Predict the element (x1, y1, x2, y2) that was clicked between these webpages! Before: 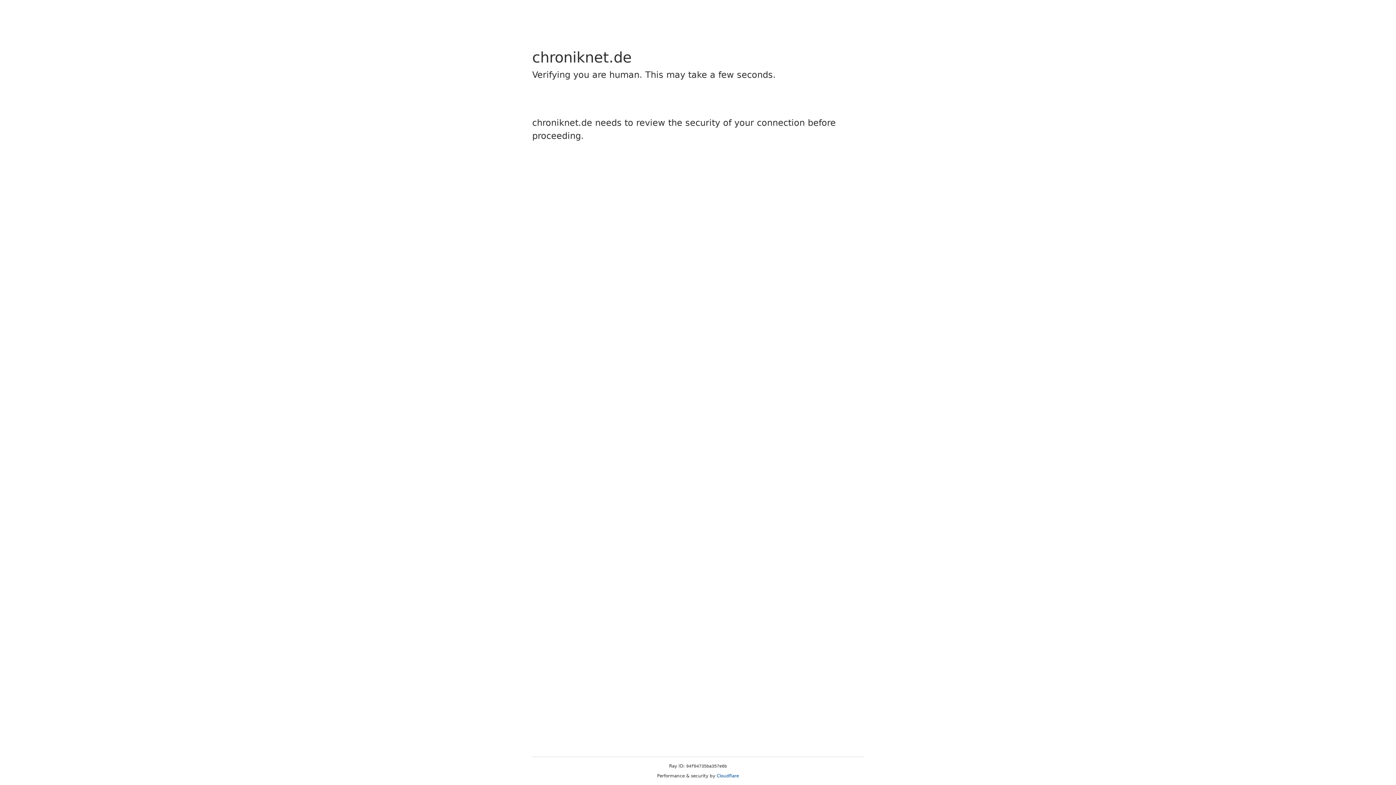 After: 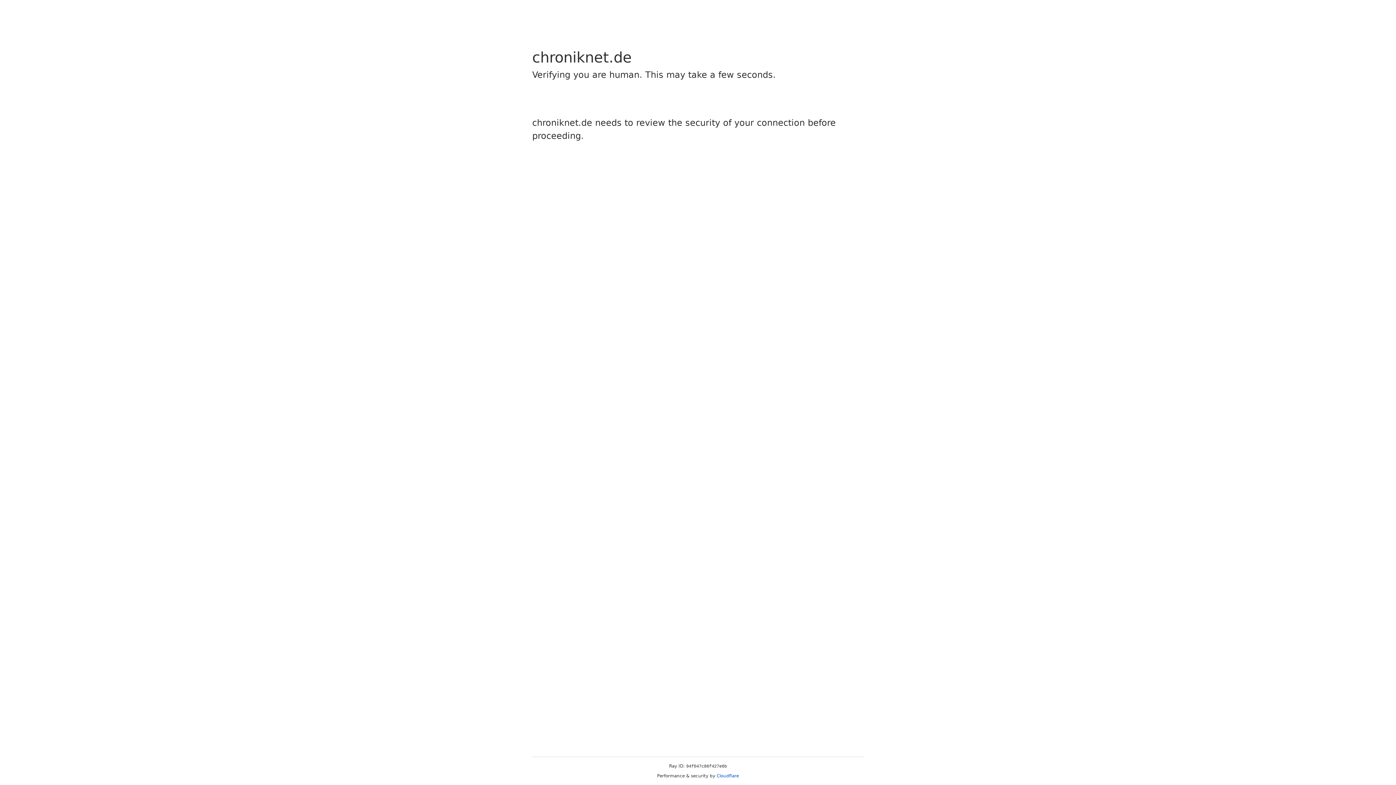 Action: bbox: (716, 773, 739, 778) label: Cloudflare